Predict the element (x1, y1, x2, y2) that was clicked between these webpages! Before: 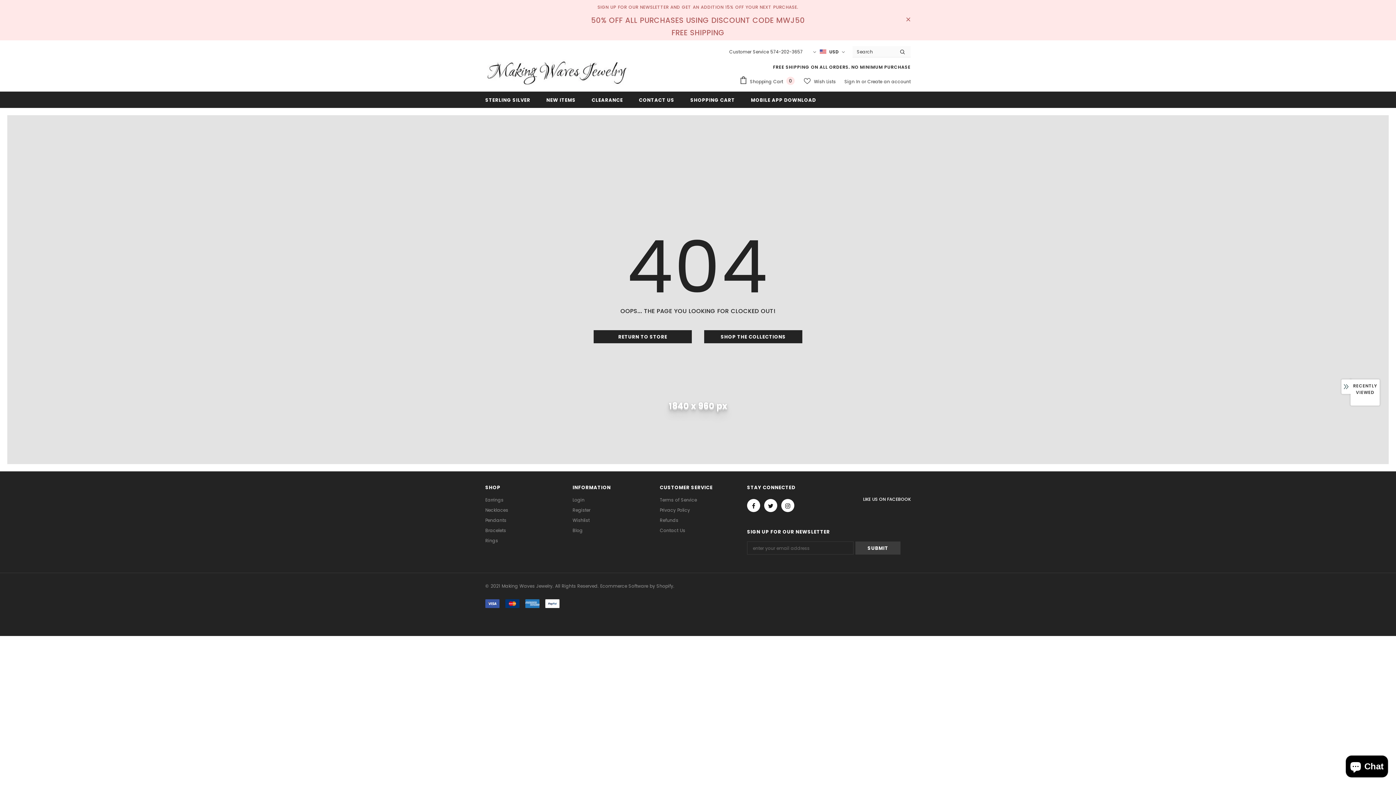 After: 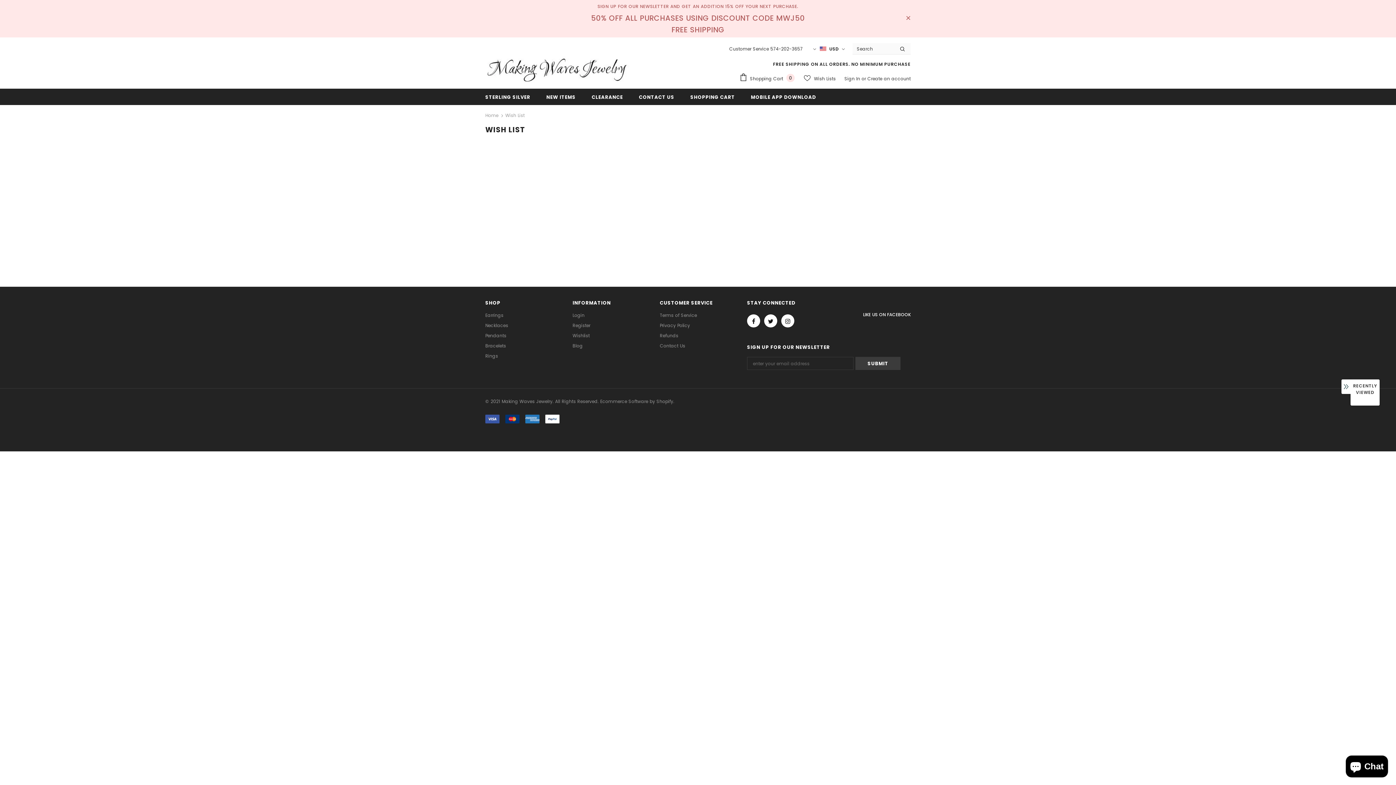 Action: label: Wishlist bbox: (572, 515, 589, 525)